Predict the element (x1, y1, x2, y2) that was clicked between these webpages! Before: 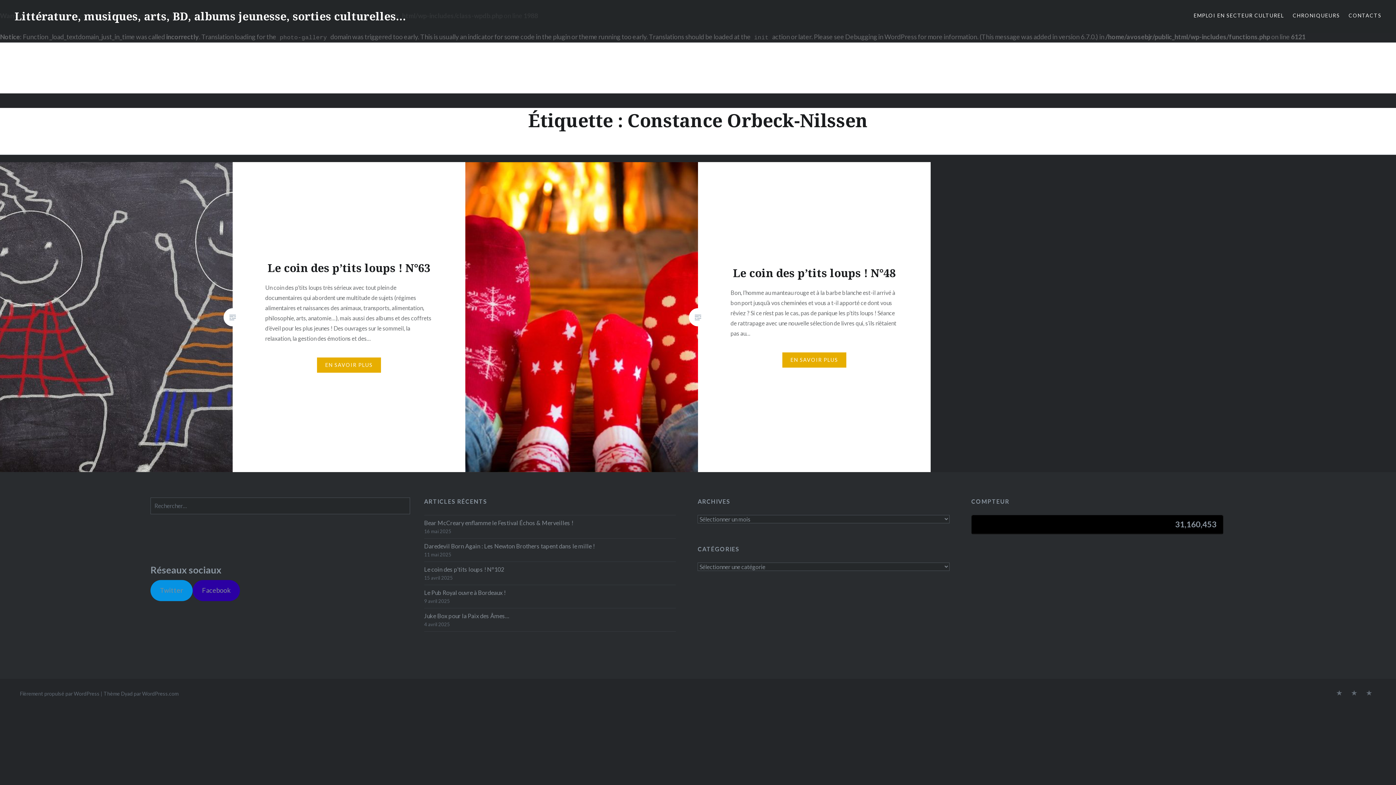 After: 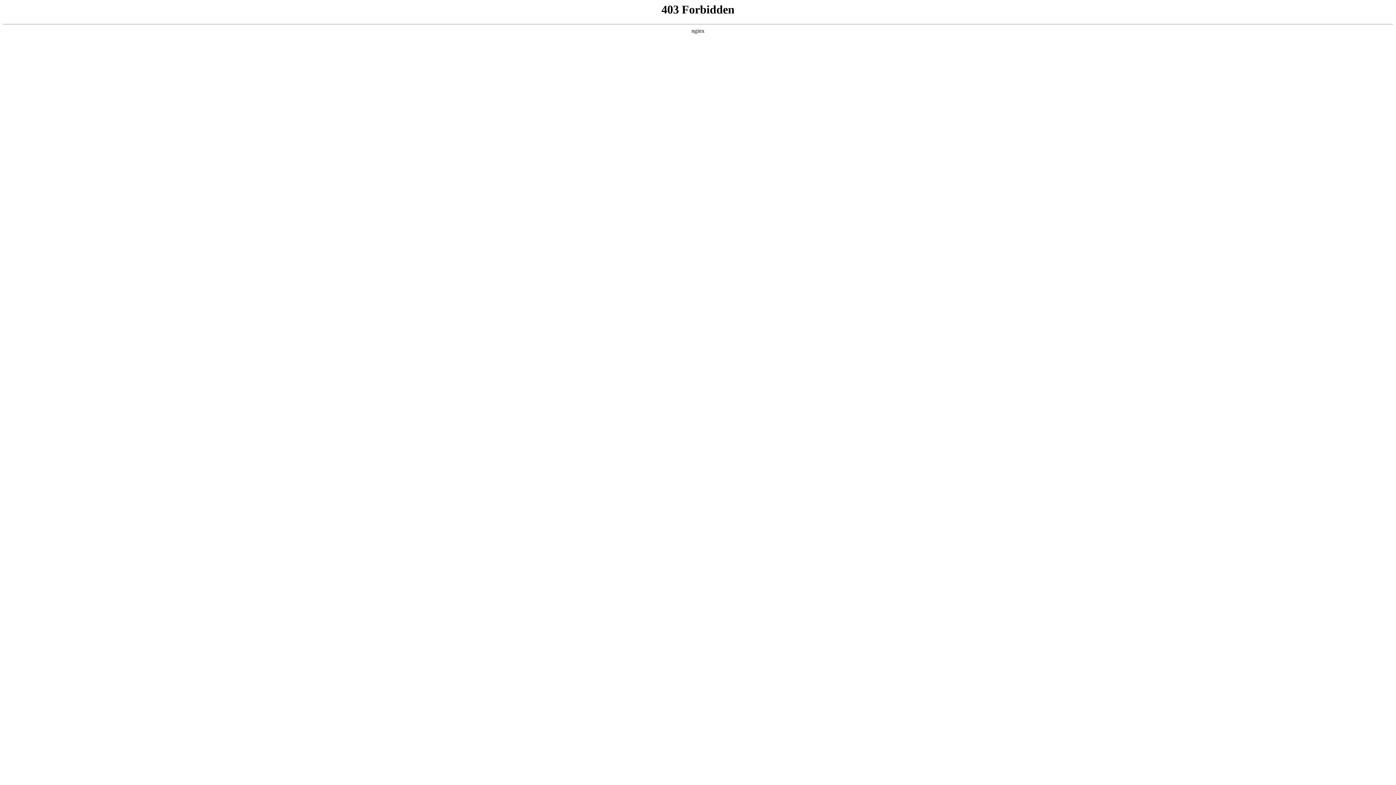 Action: label: Debugging in WordPress bbox: (845, 32, 917, 40)